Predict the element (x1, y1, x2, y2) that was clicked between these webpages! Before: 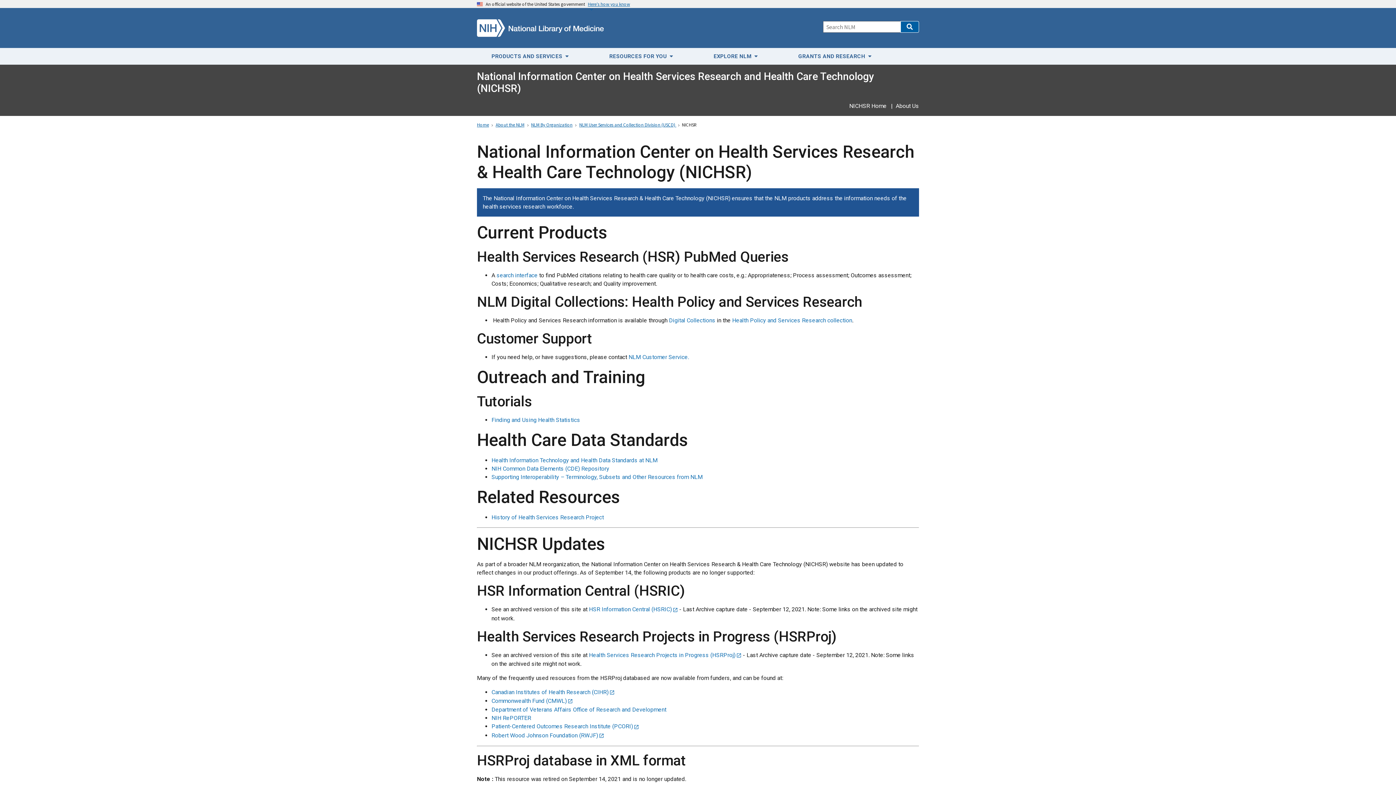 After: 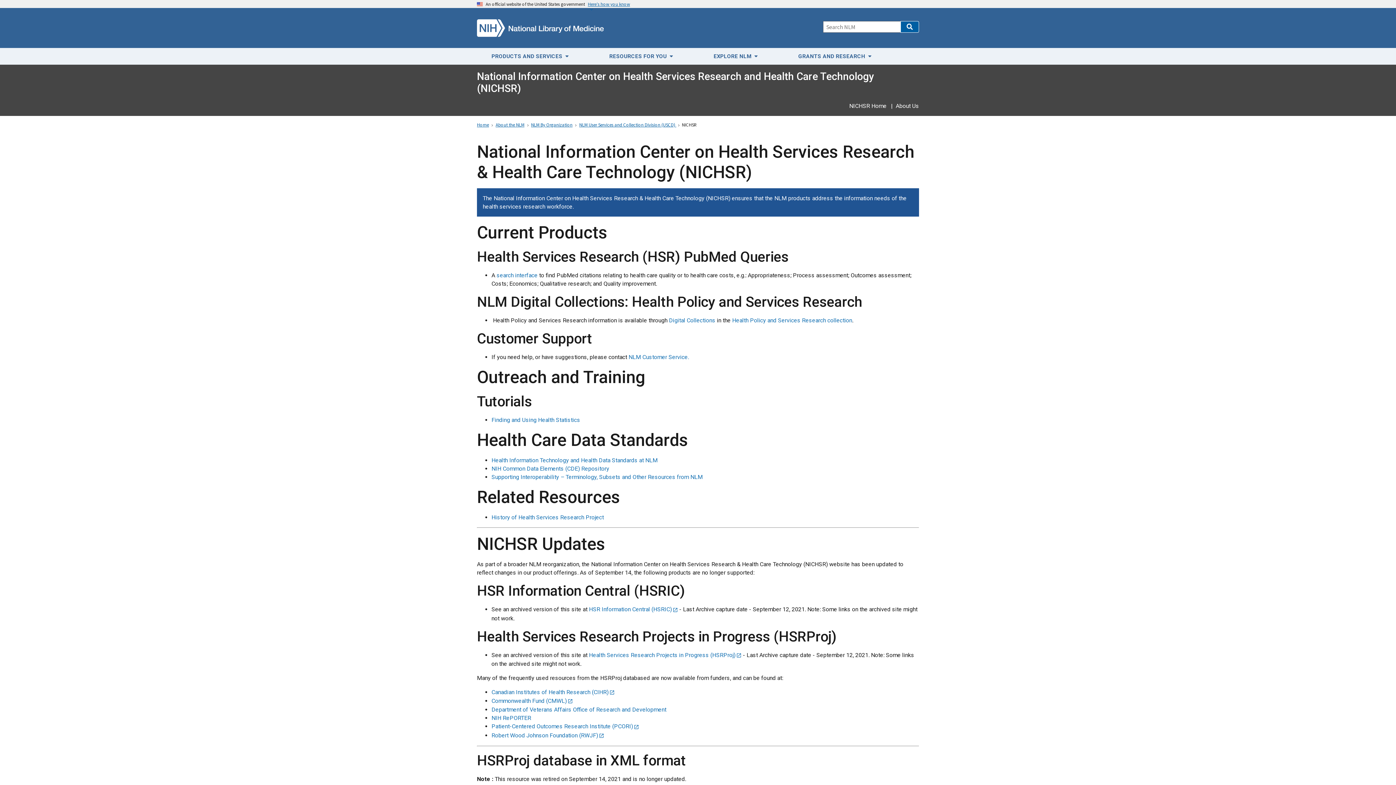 Action: label: NICHSR Home bbox: (849, 102, 886, 109)